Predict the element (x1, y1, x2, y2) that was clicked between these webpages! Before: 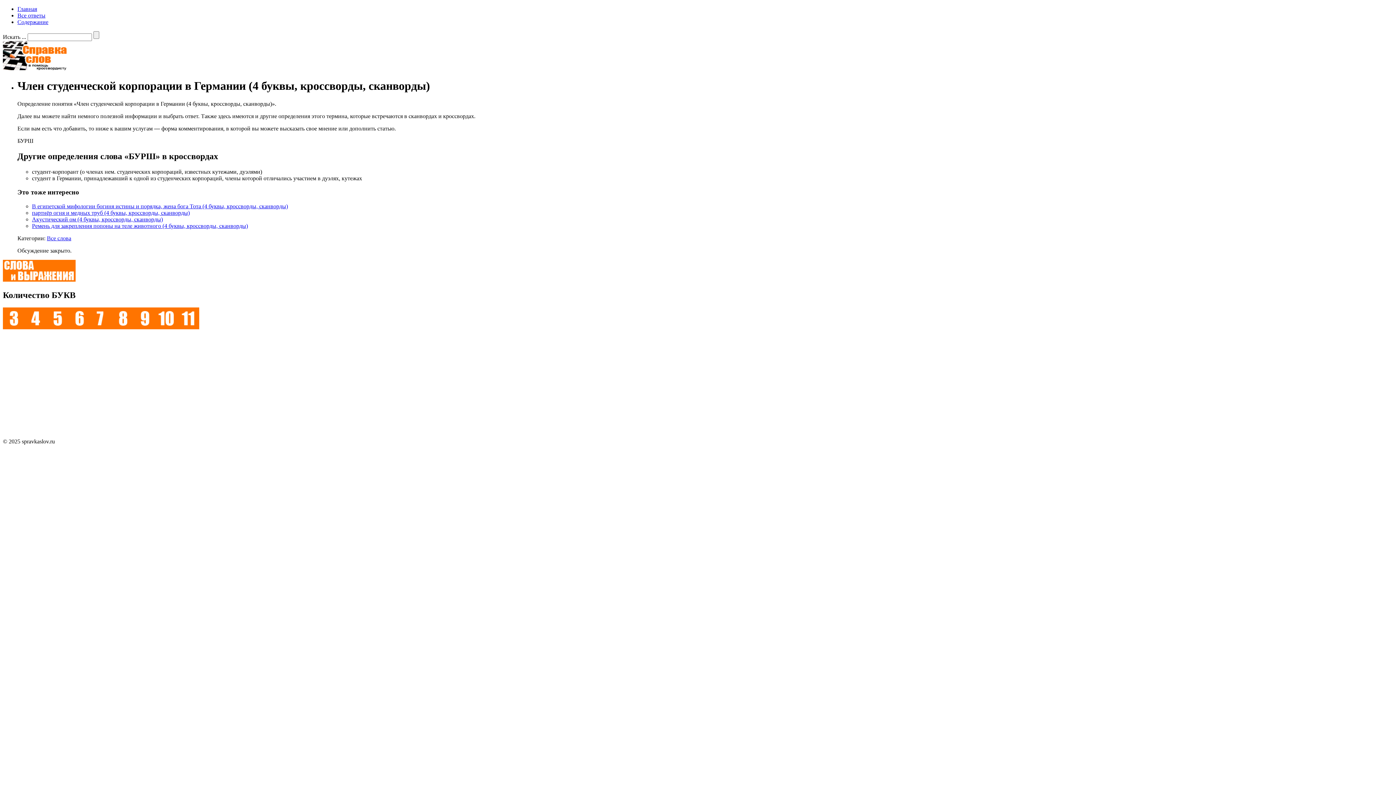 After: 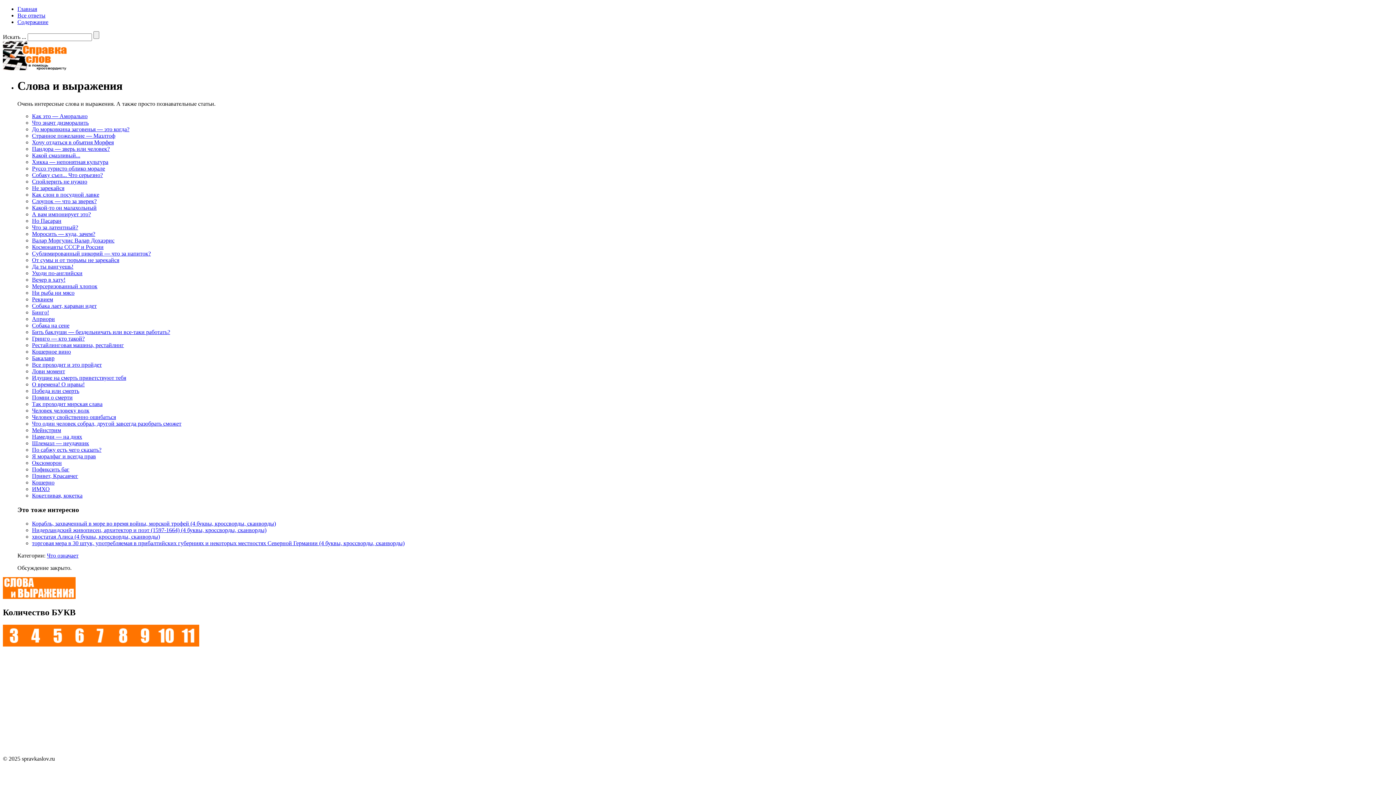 Action: bbox: (2, 276, 75, 282)